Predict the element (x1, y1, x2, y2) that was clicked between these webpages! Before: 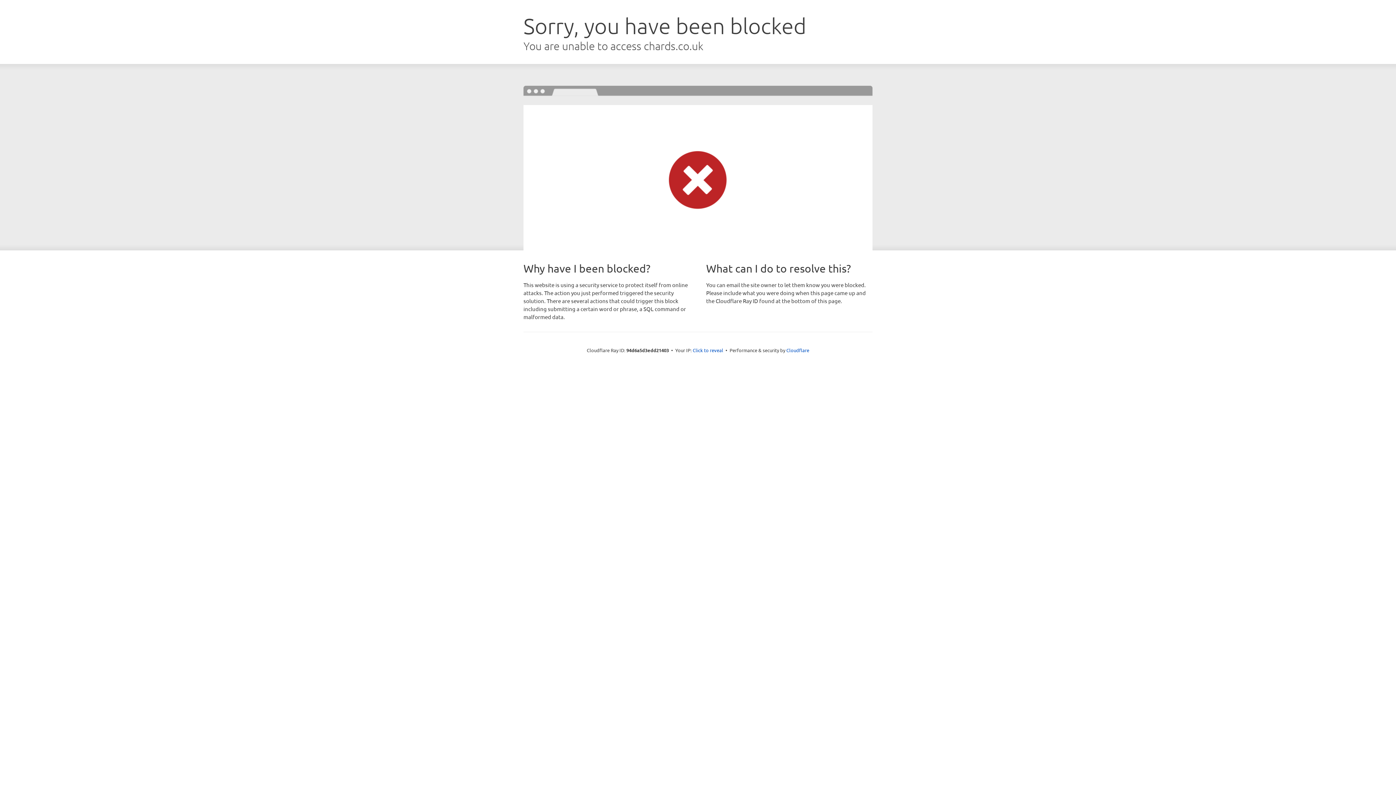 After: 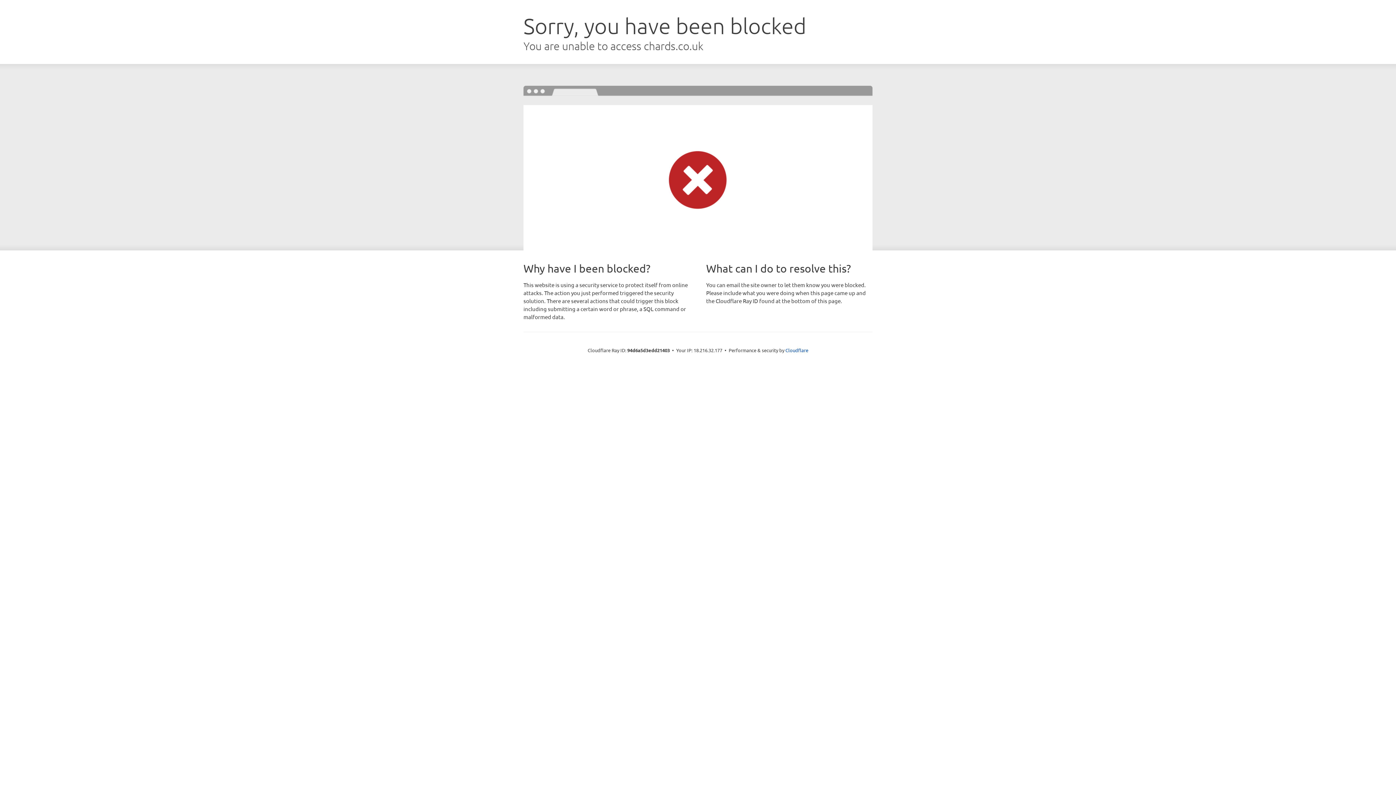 Action: label: Click to reveal bbox: (692, 346, 723, 353)